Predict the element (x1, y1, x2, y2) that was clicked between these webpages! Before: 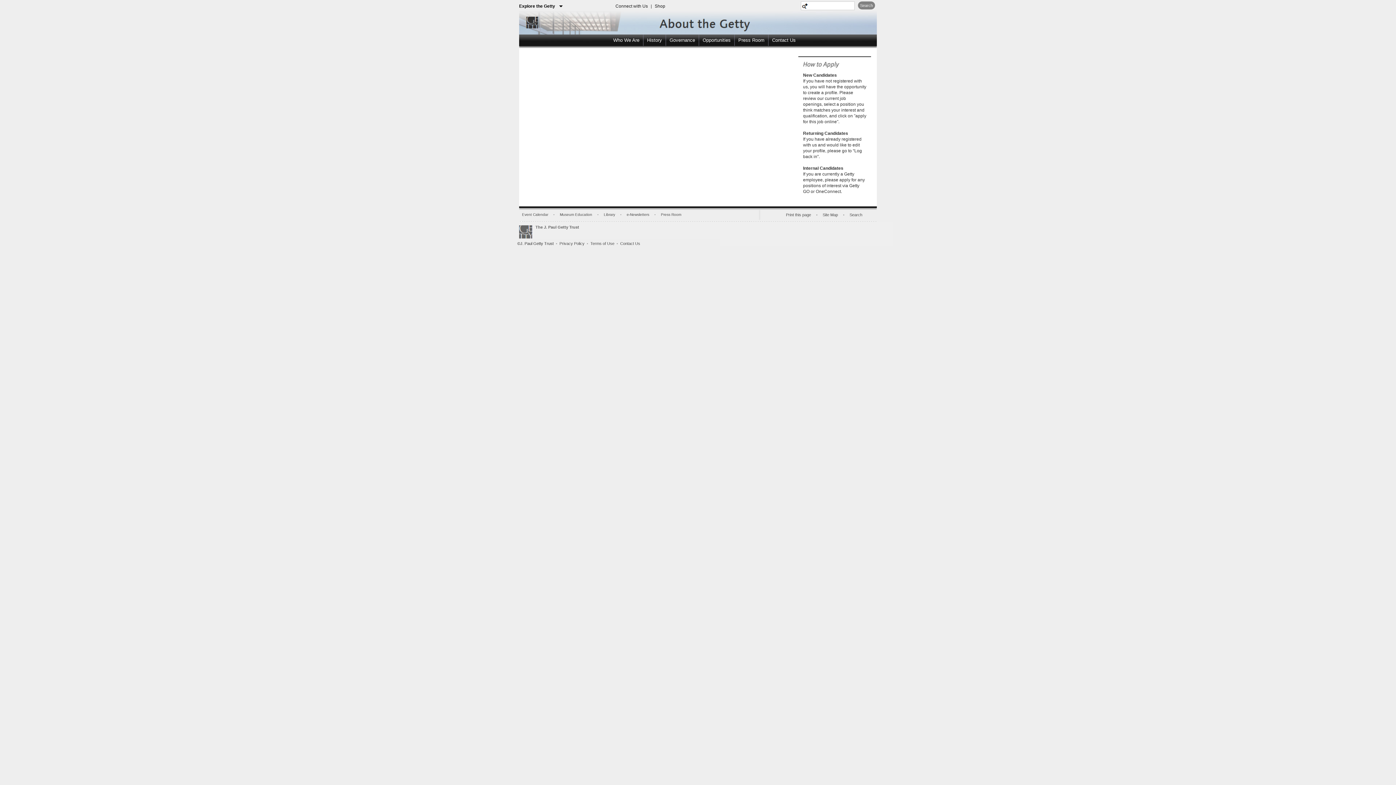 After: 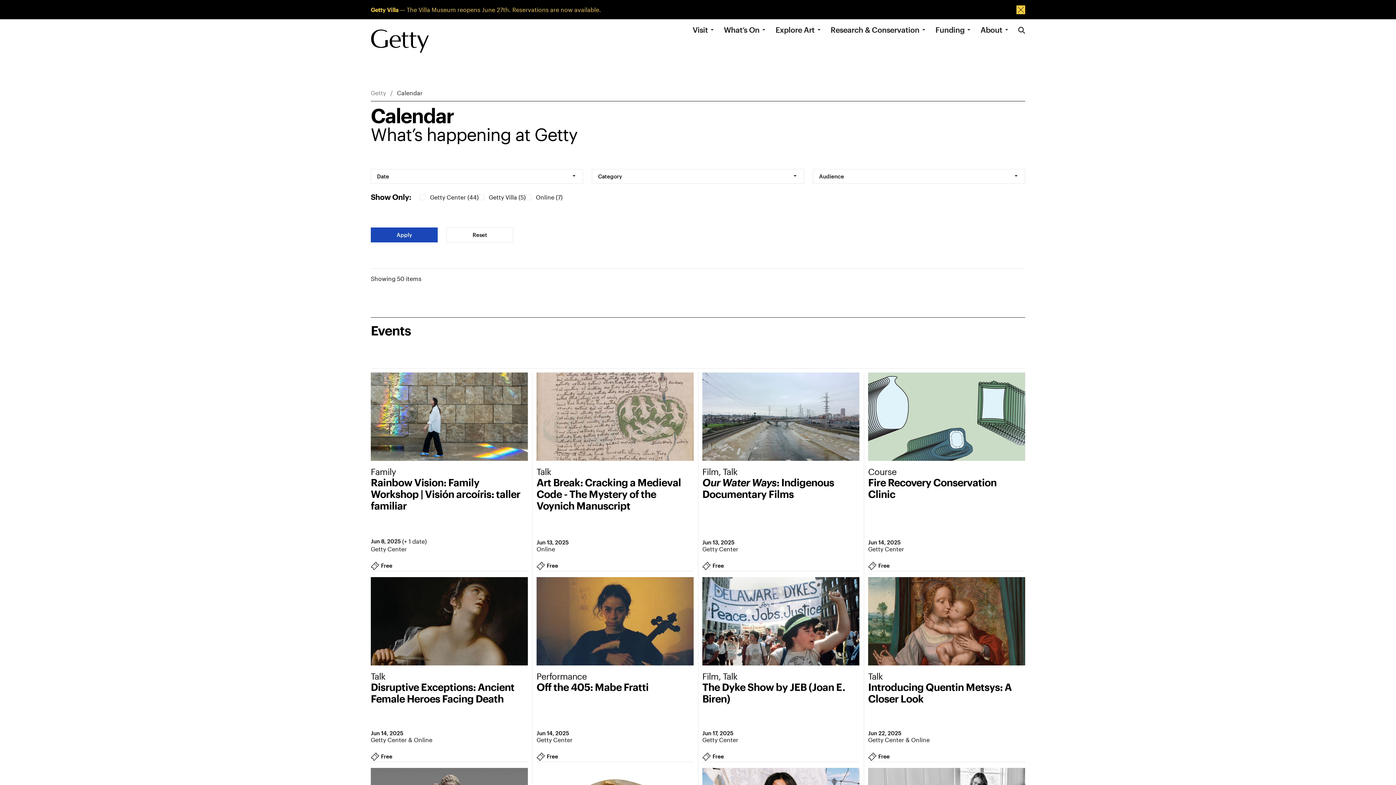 Action: bbox: (522, 212, 548, 216) label: Event Calendar